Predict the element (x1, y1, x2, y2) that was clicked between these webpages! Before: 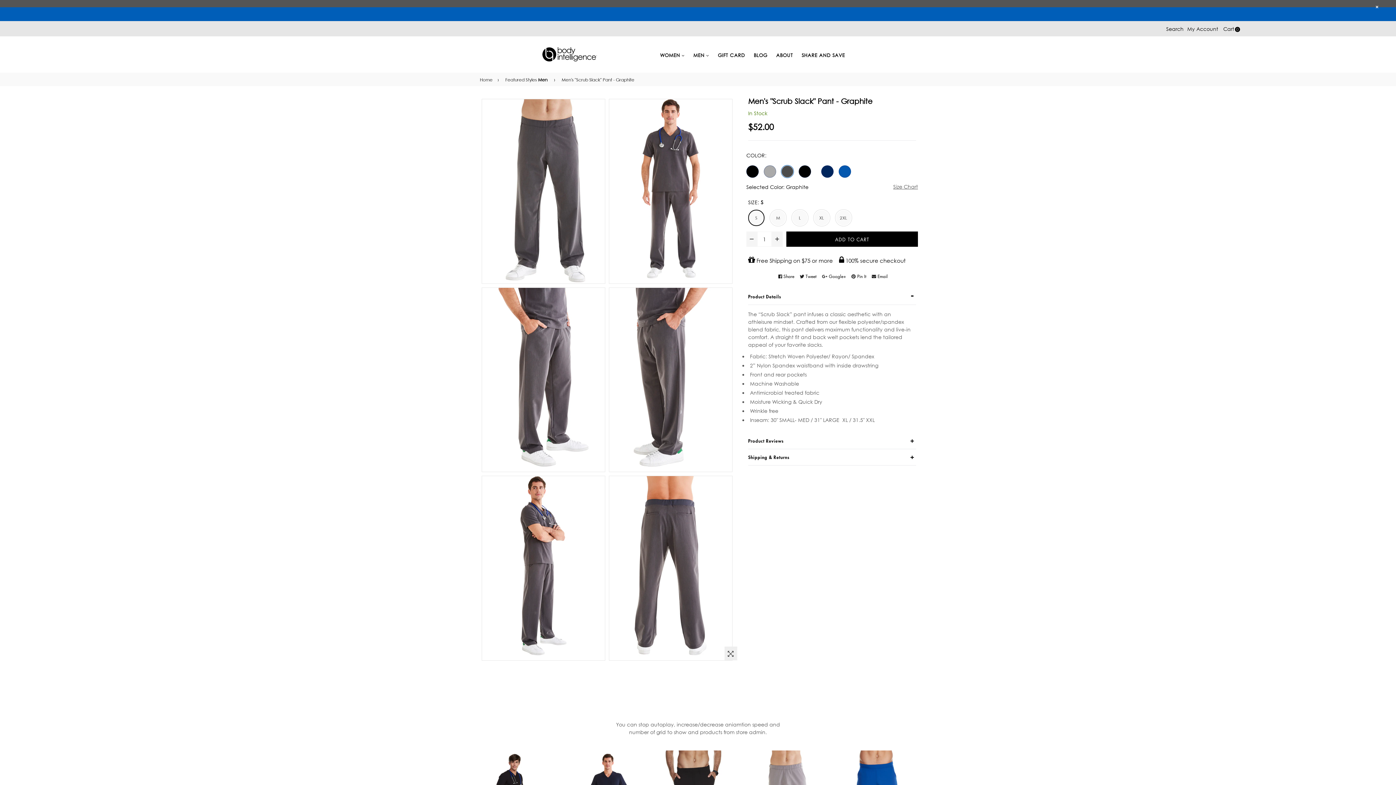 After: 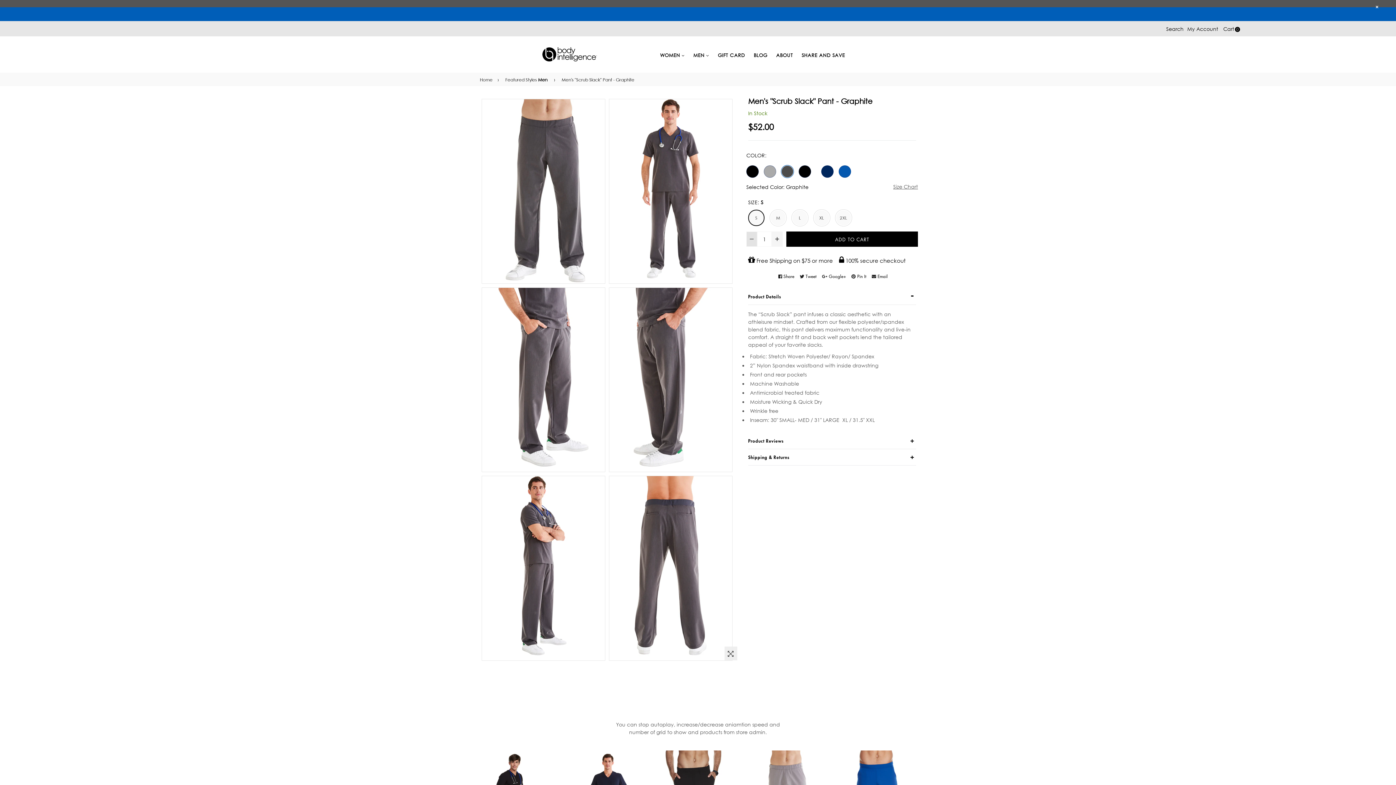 Action: bbox: (746, 231, 757, 246)